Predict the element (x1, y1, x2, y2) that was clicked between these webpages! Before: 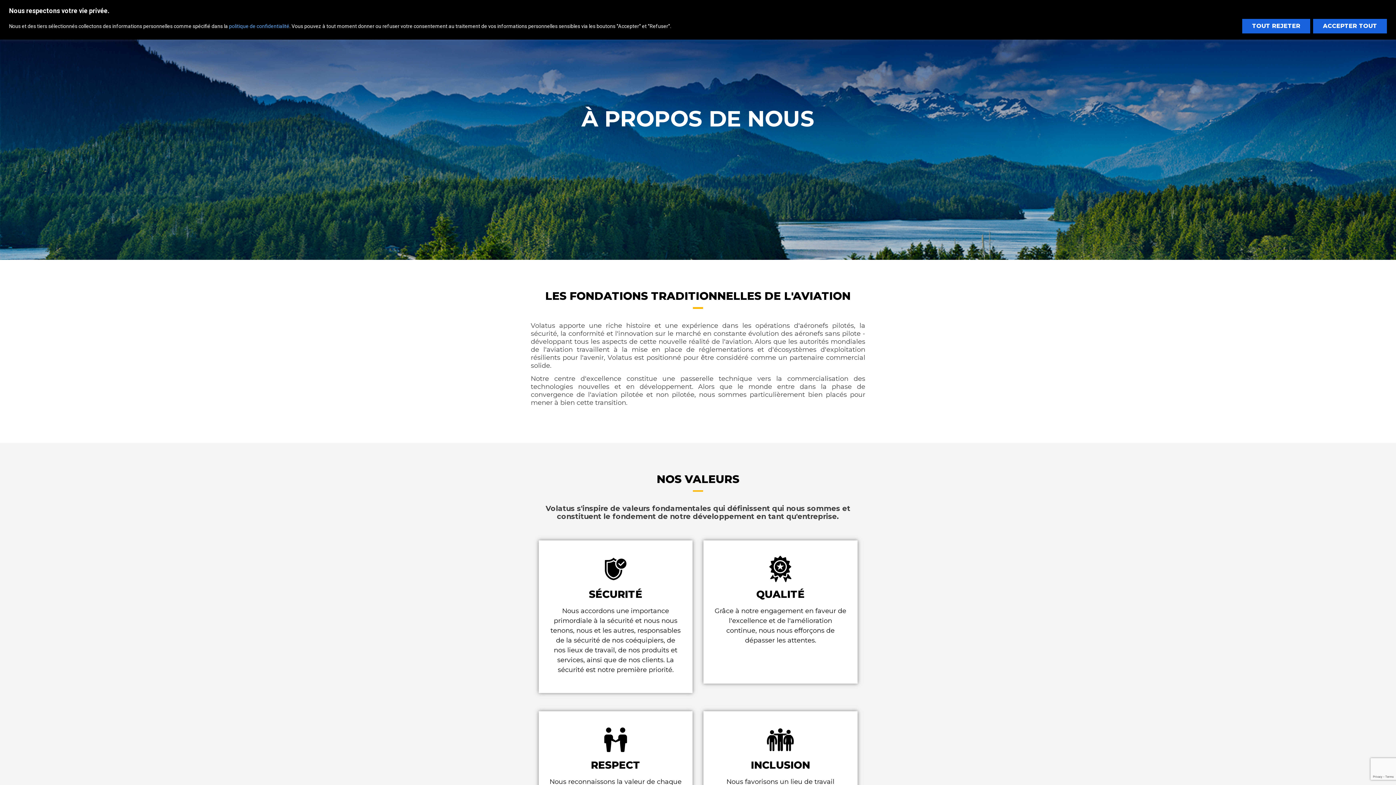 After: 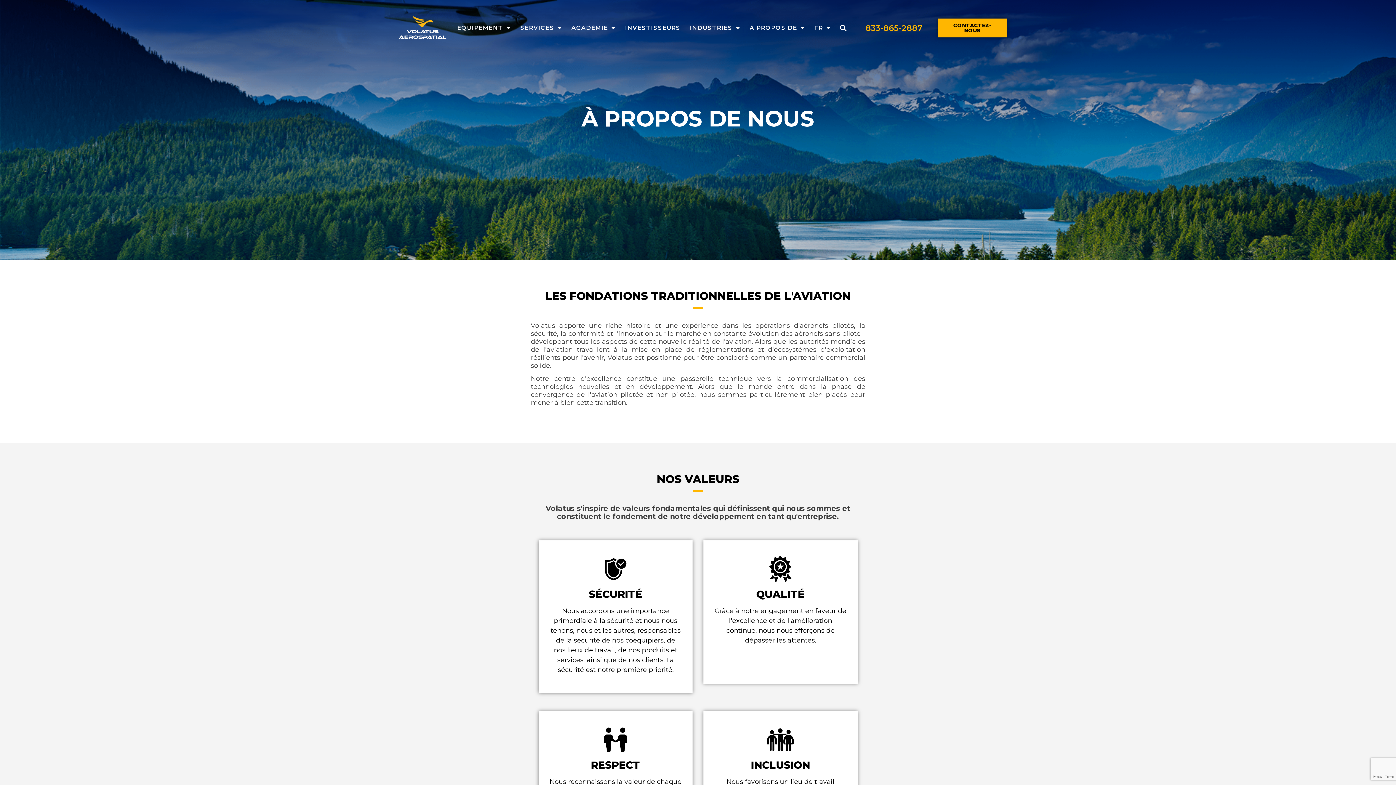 Action: label: Tout rejeter bbox: (1242, 18, 1310, 33)